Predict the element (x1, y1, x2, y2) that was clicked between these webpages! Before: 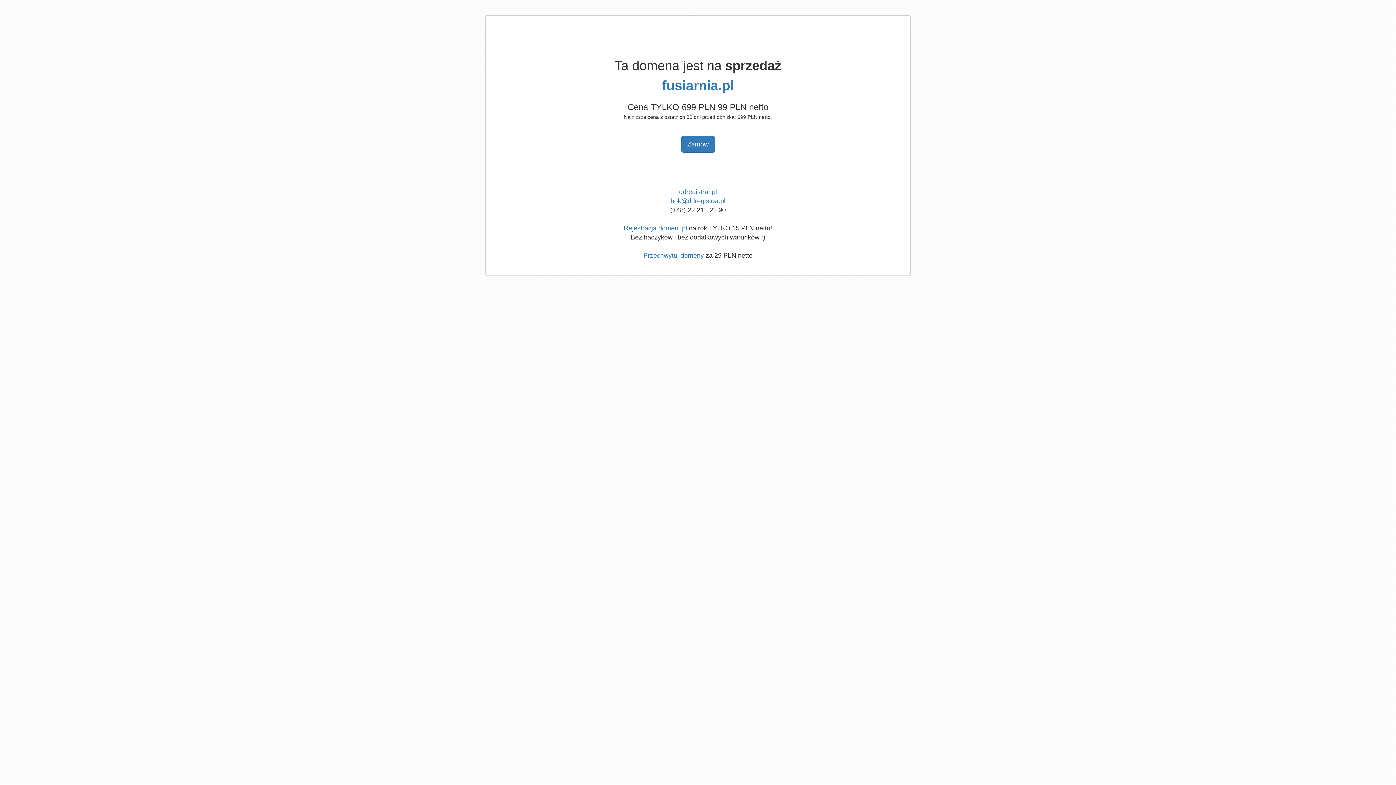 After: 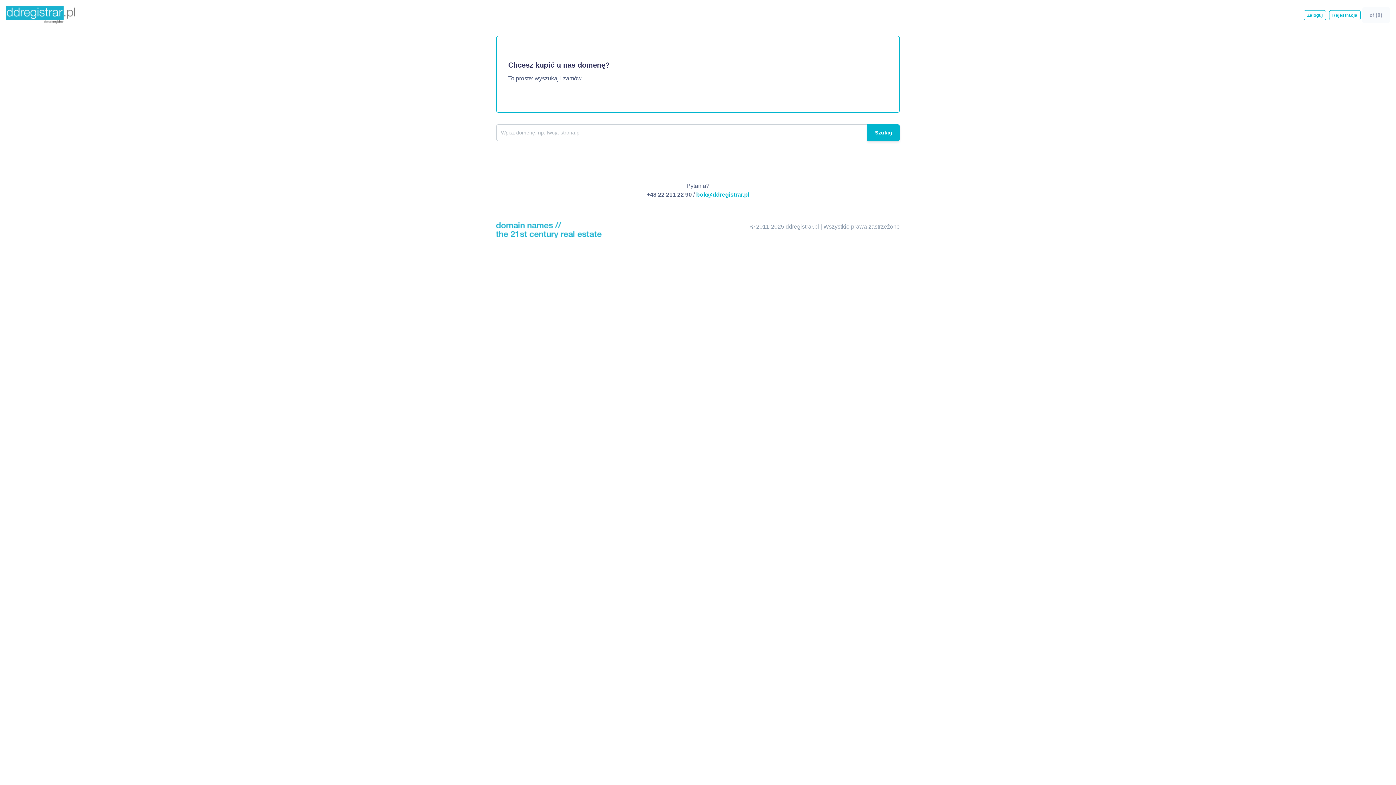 Action: bbox: (679, 188, 717, 195) label: ddregistrar.pl